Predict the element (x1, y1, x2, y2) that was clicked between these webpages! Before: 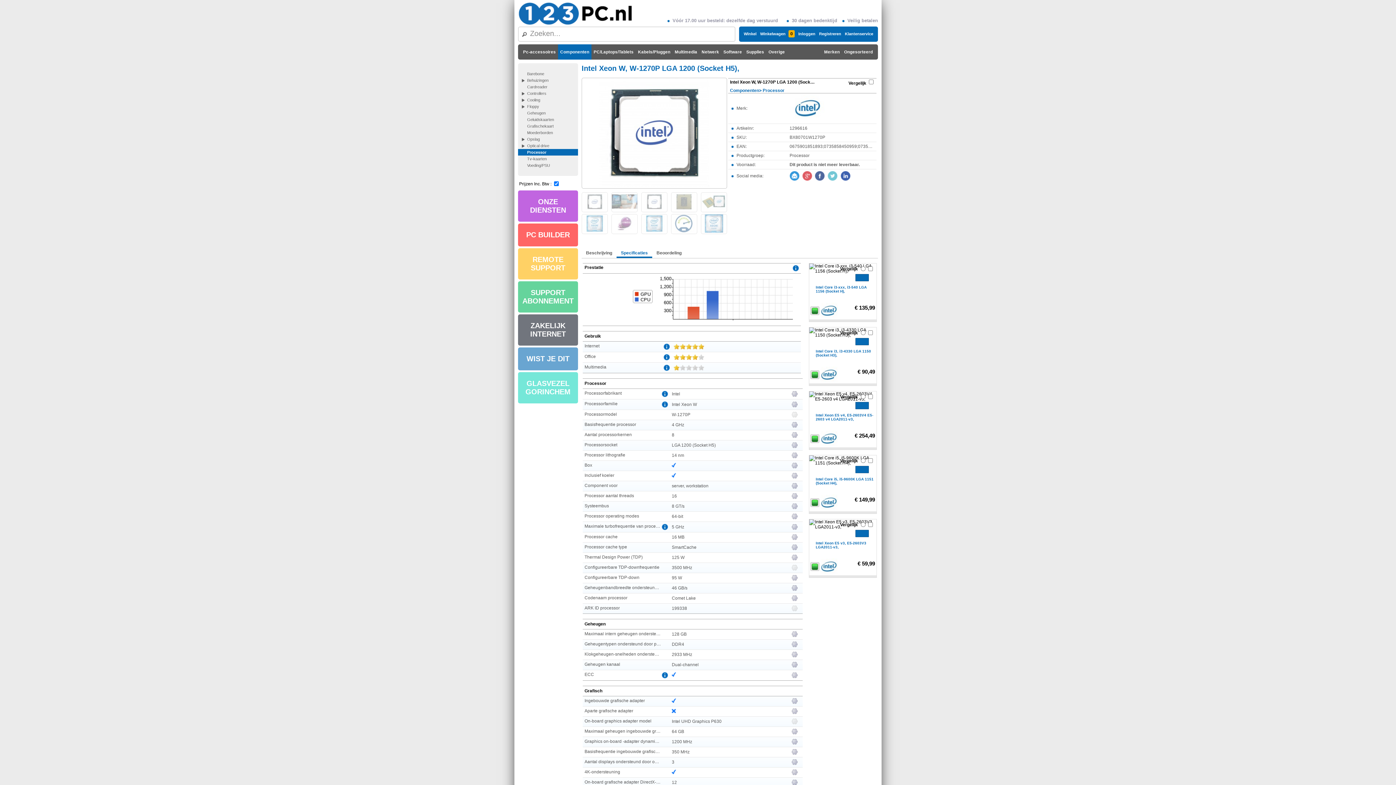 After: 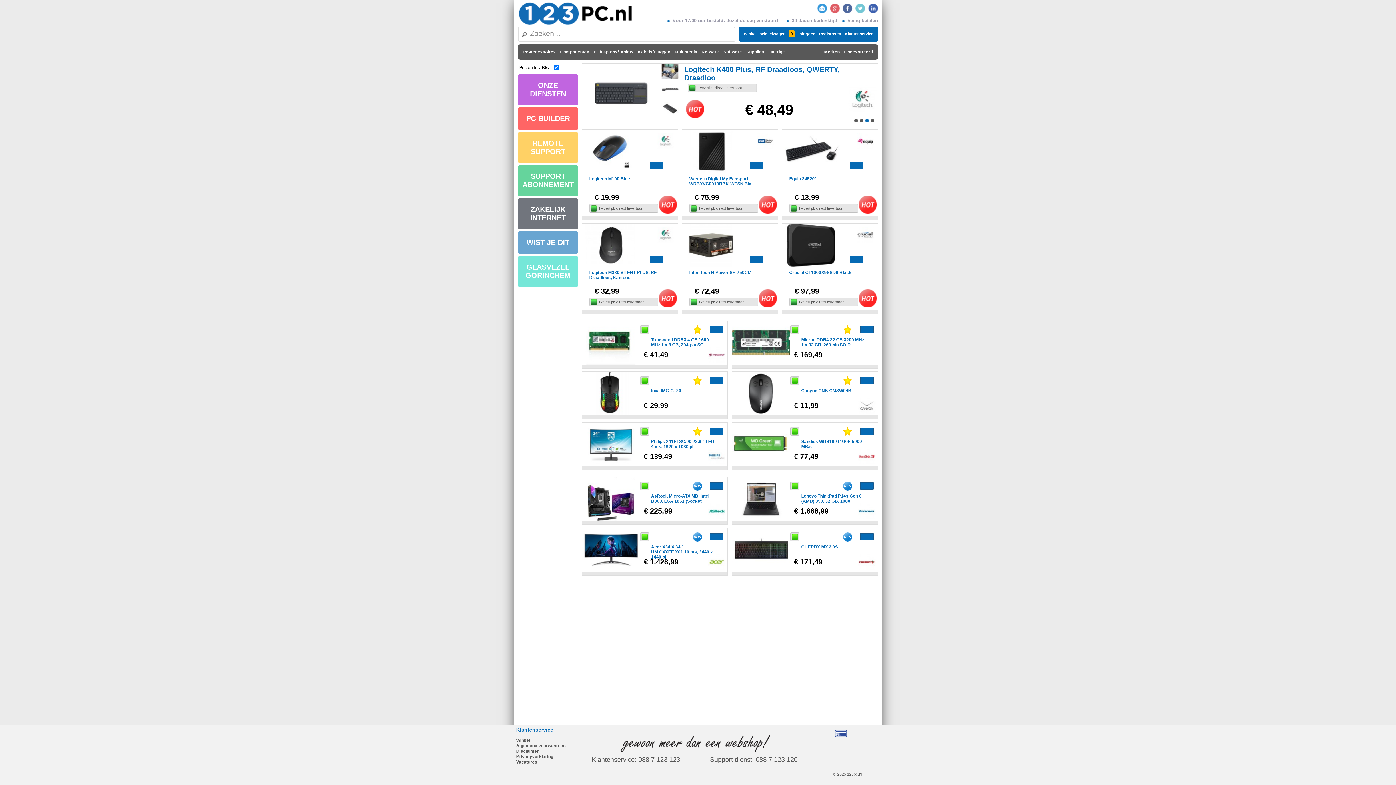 Action: bbox: (518, 21, 633, 26)